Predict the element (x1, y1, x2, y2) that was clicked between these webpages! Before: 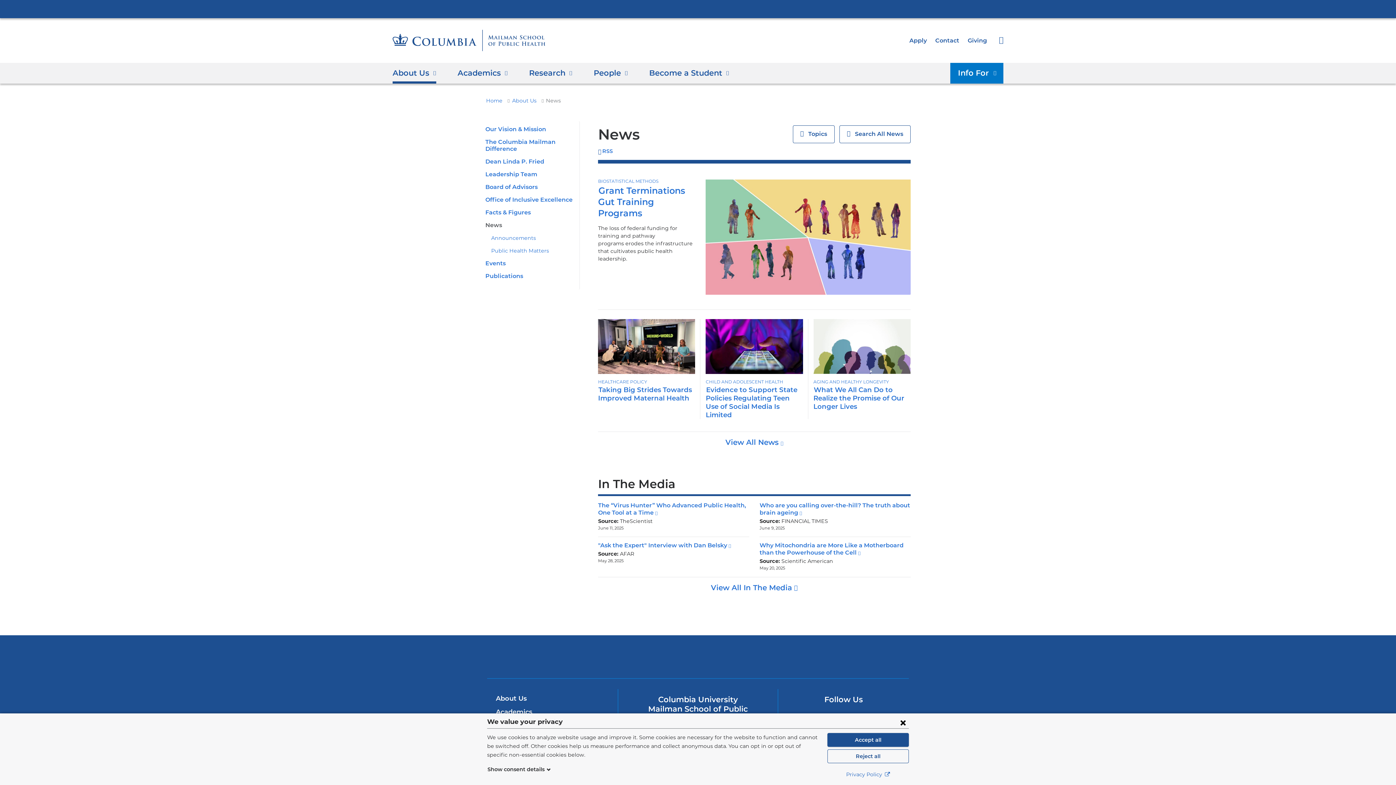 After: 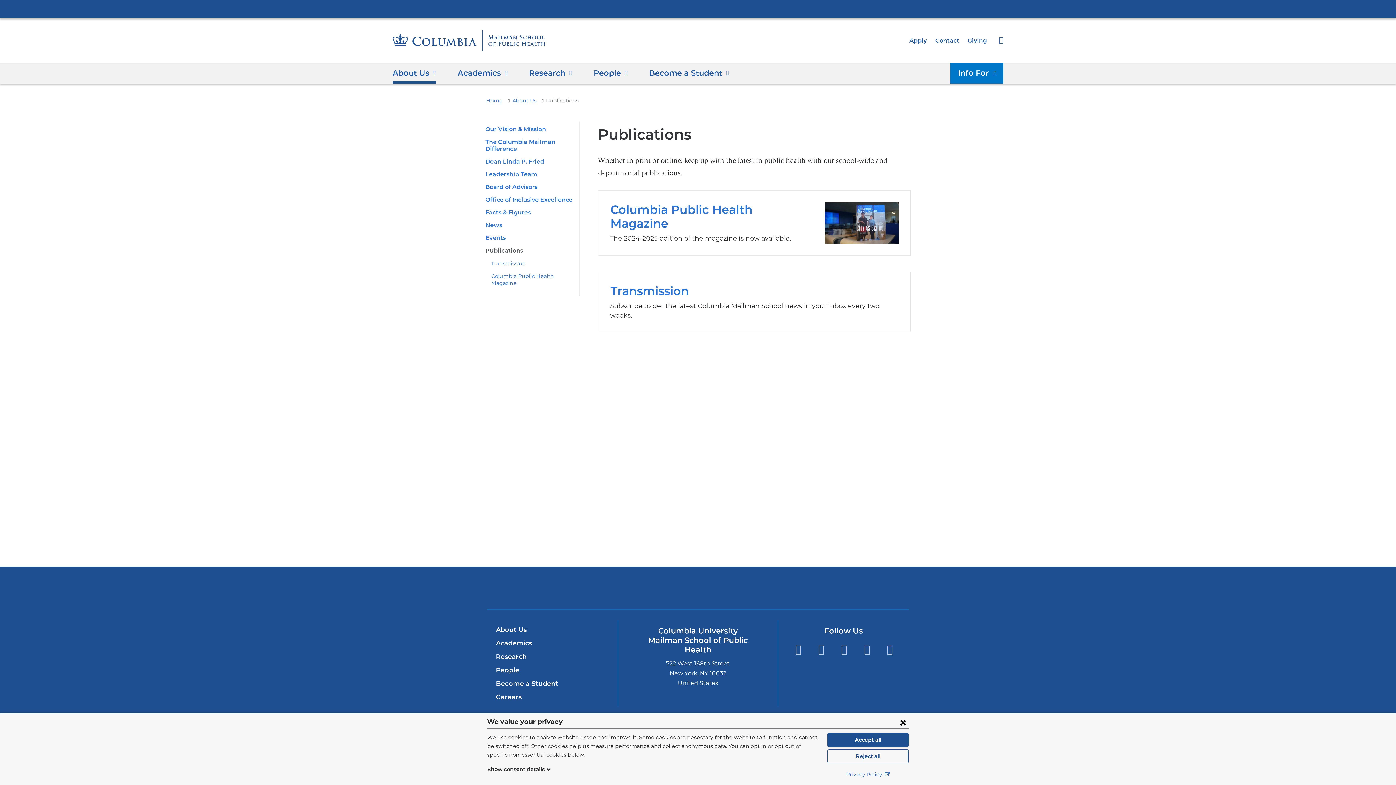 Action: label: Publications bbox: (485, 272, 523, 279)